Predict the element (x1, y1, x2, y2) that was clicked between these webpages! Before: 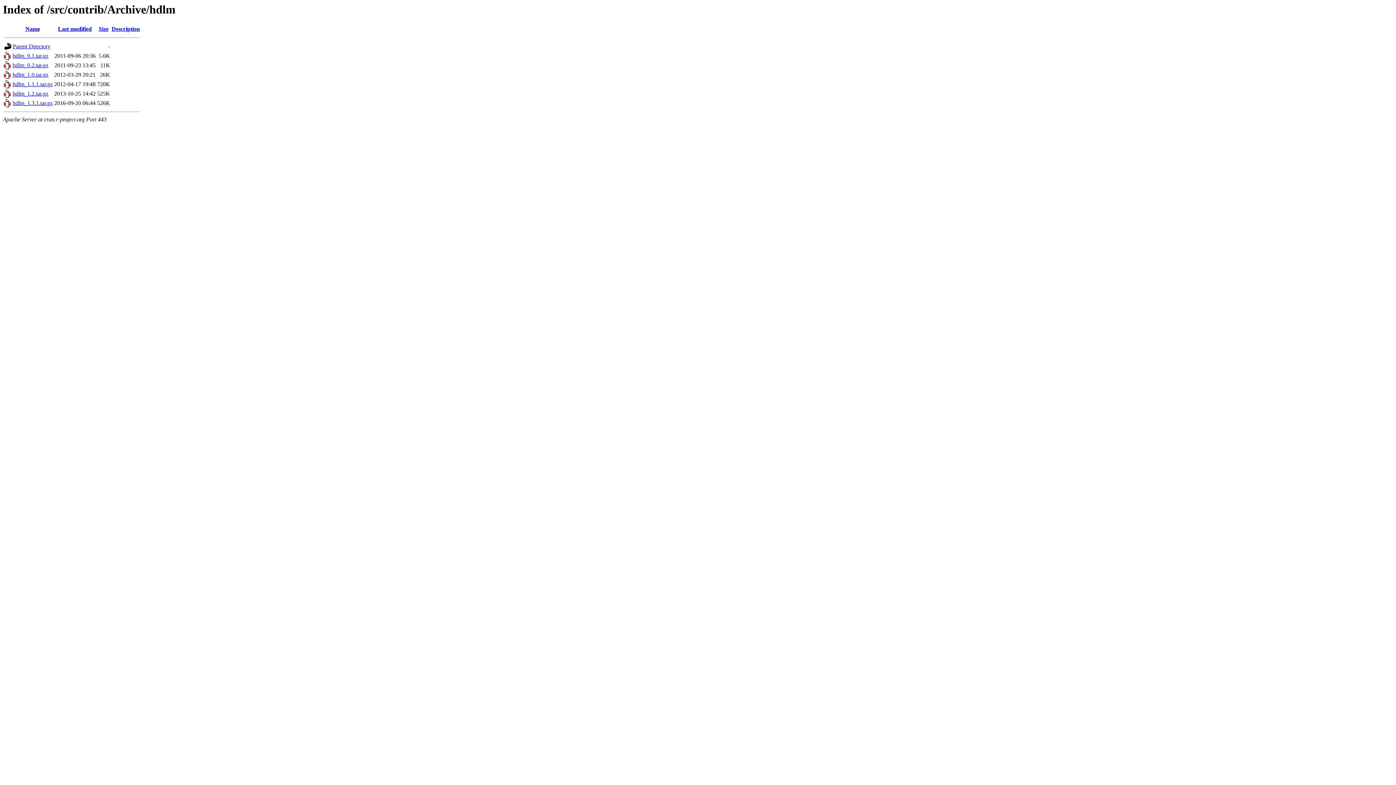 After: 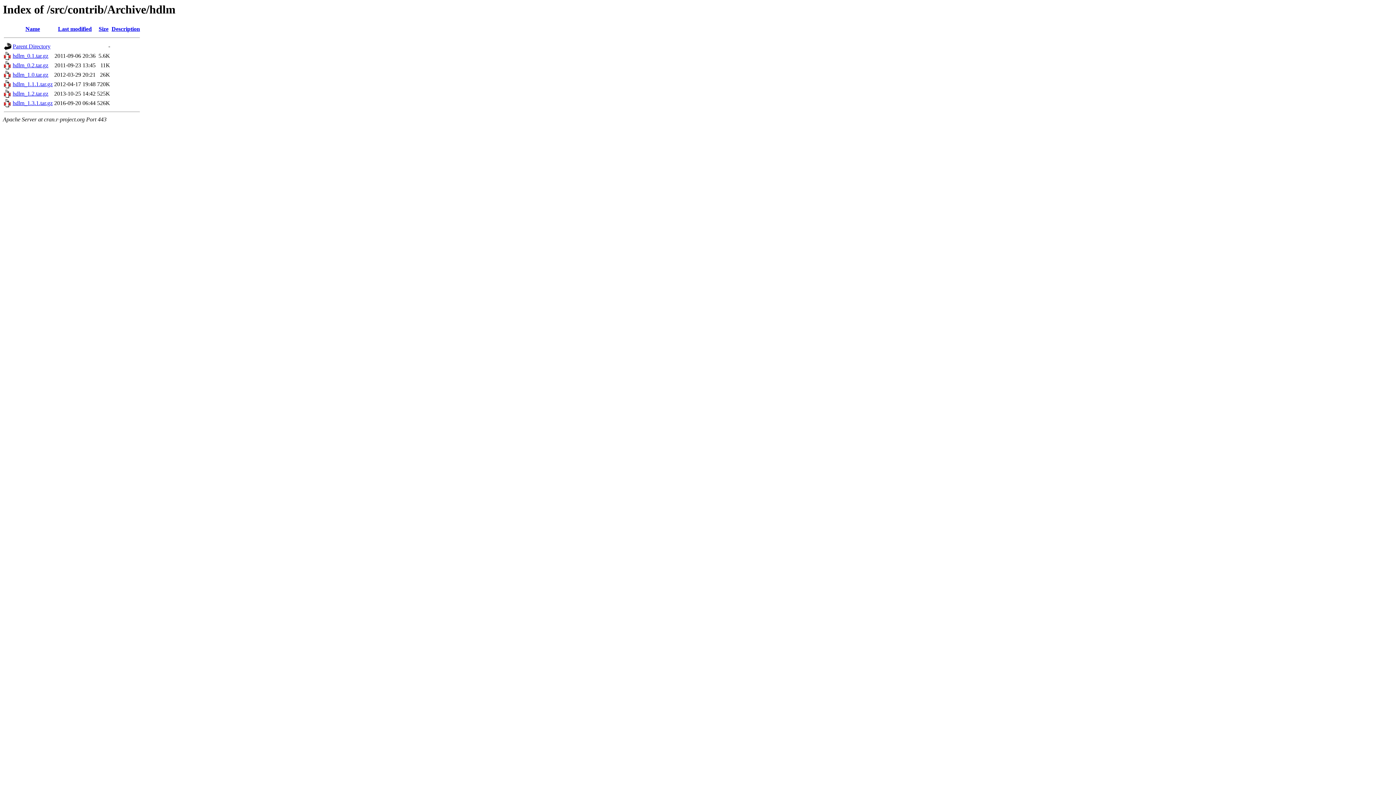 Action: bbox: (12, 52, 48, 59) label: hdlm_0.1.tar.gz